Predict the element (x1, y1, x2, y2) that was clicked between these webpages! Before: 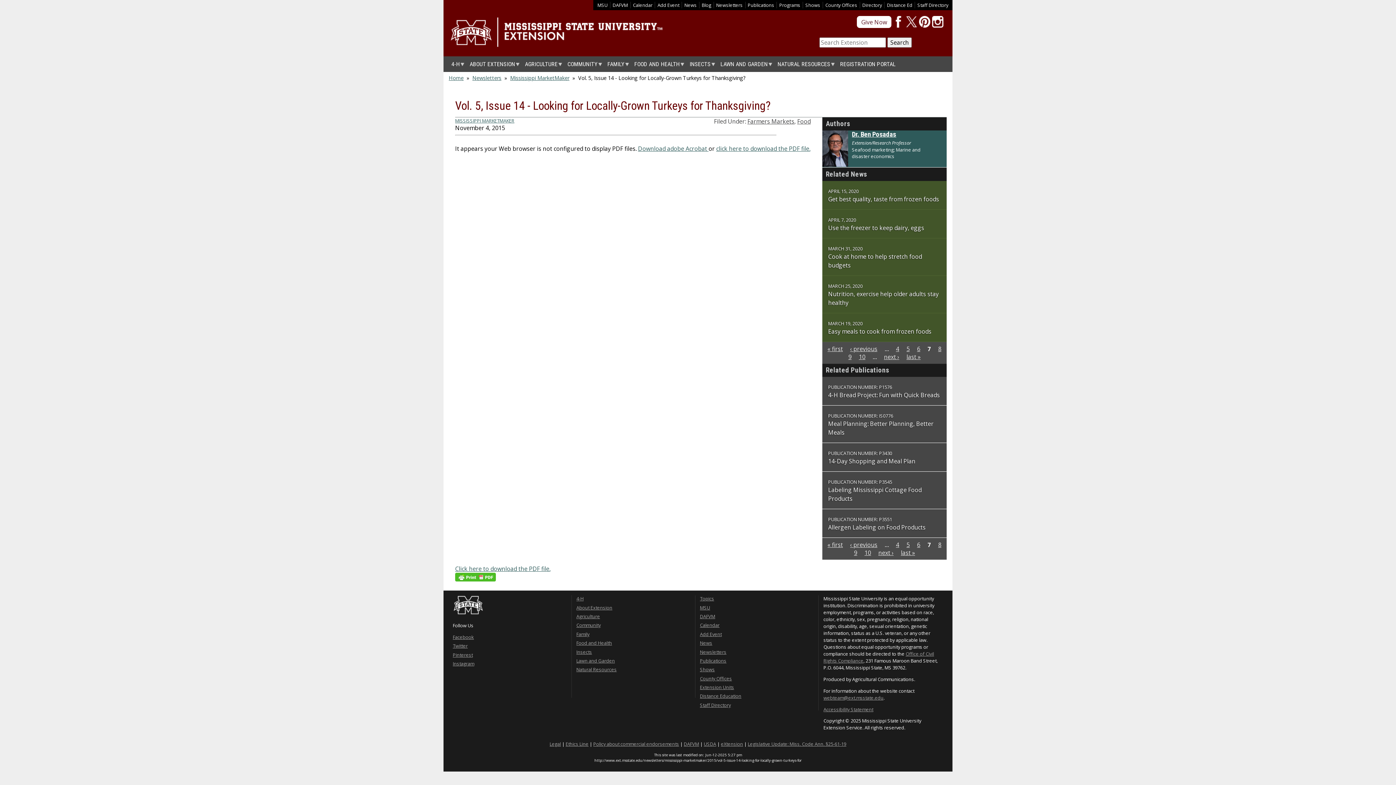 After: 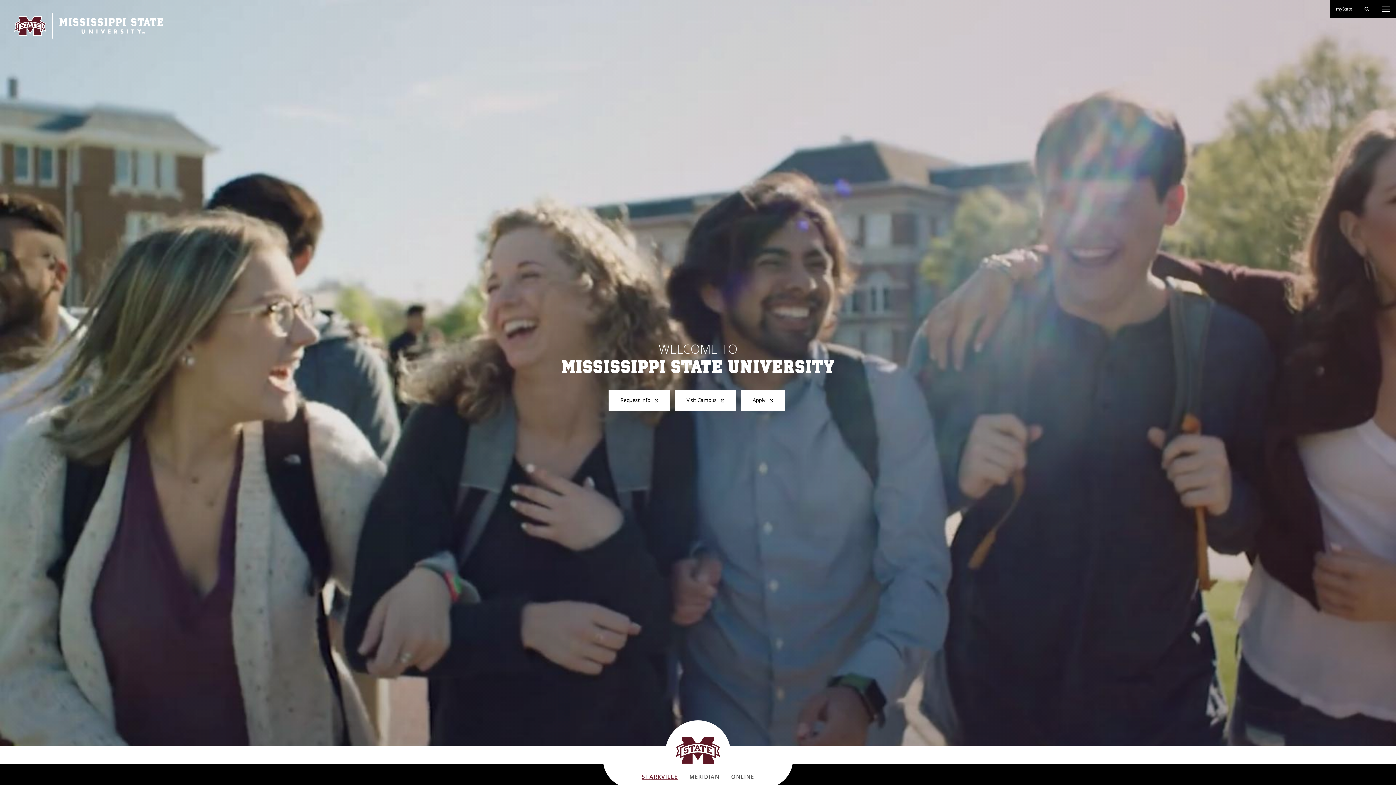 Action: label: MSU bbox: (700, 604, 710, 611)